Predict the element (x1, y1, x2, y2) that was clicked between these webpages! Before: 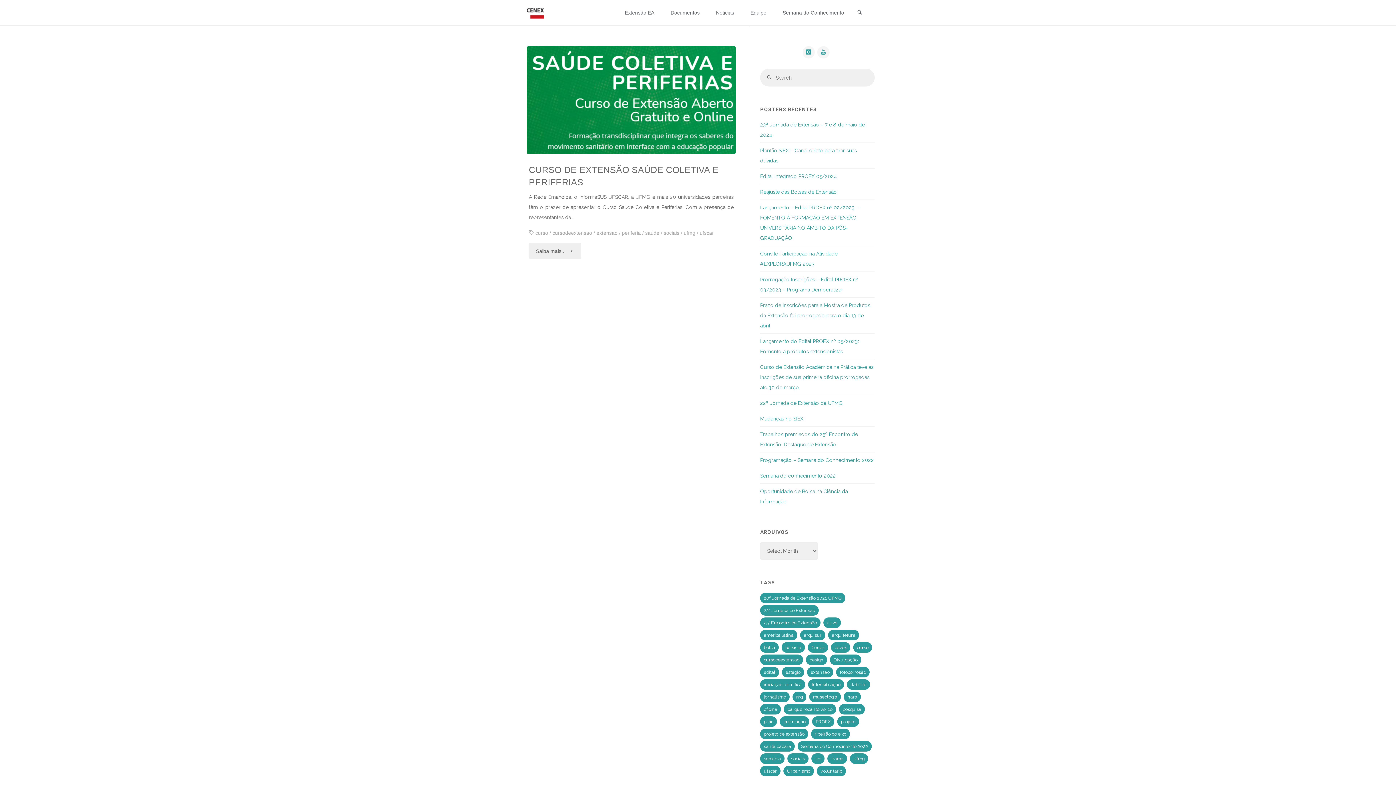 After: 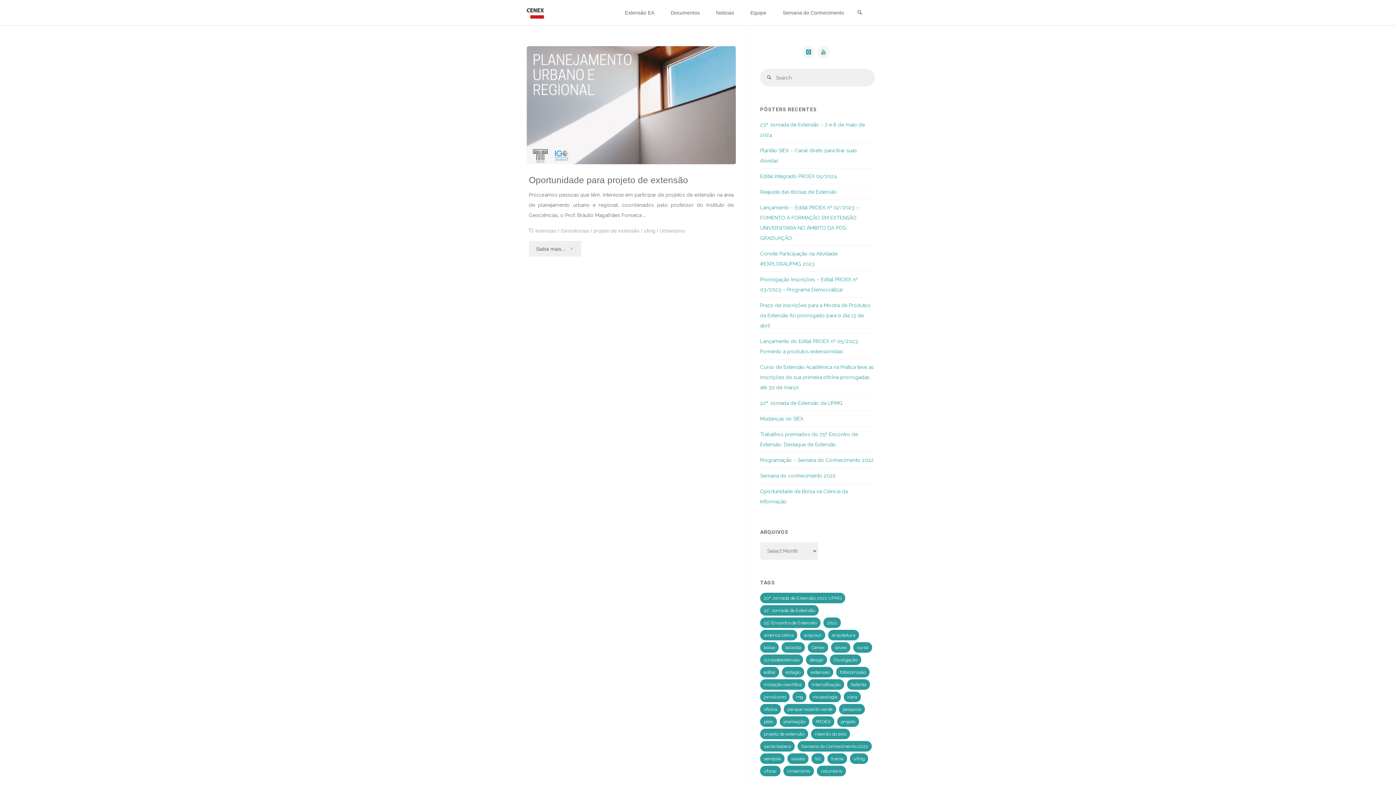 Action: bbox: (783, 766, 814, 776) label: Urbanismo (1 item)